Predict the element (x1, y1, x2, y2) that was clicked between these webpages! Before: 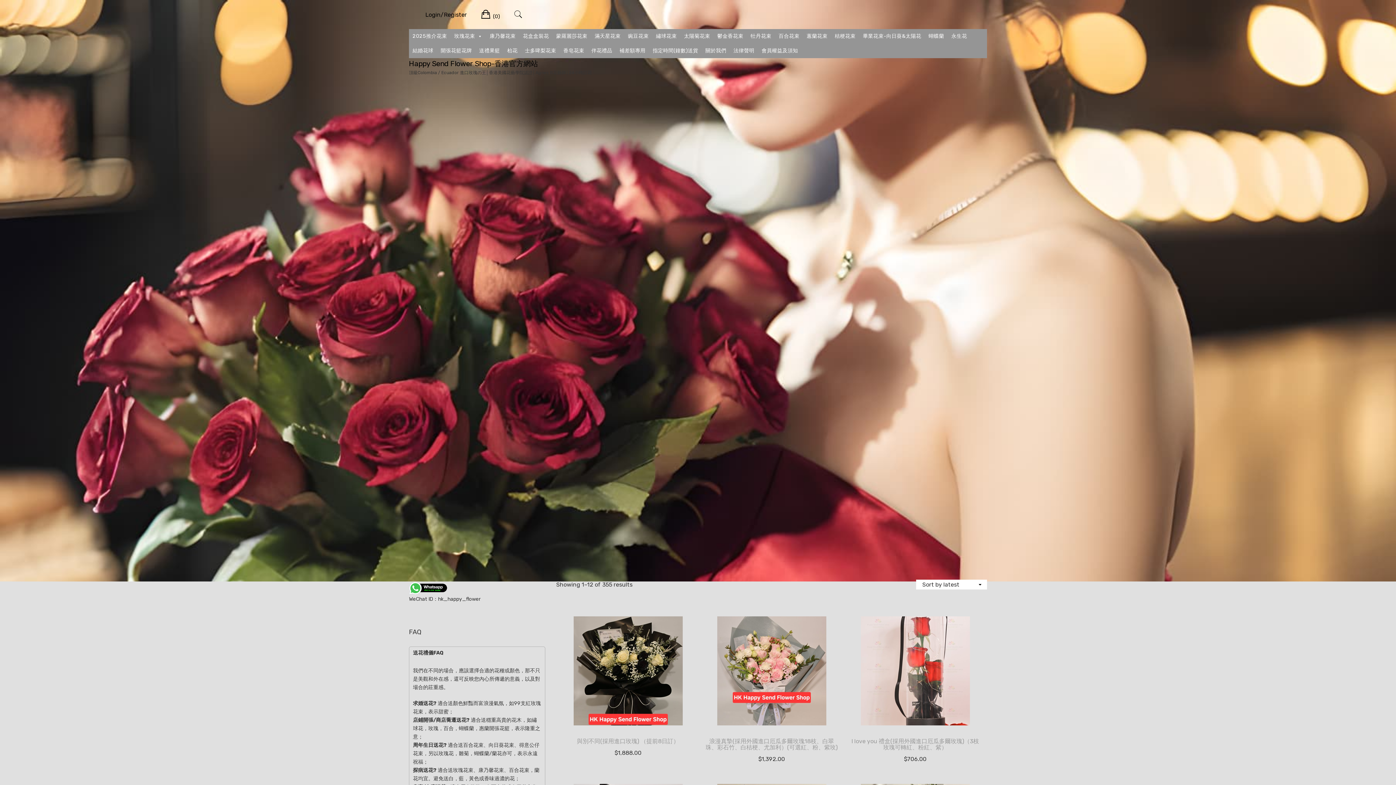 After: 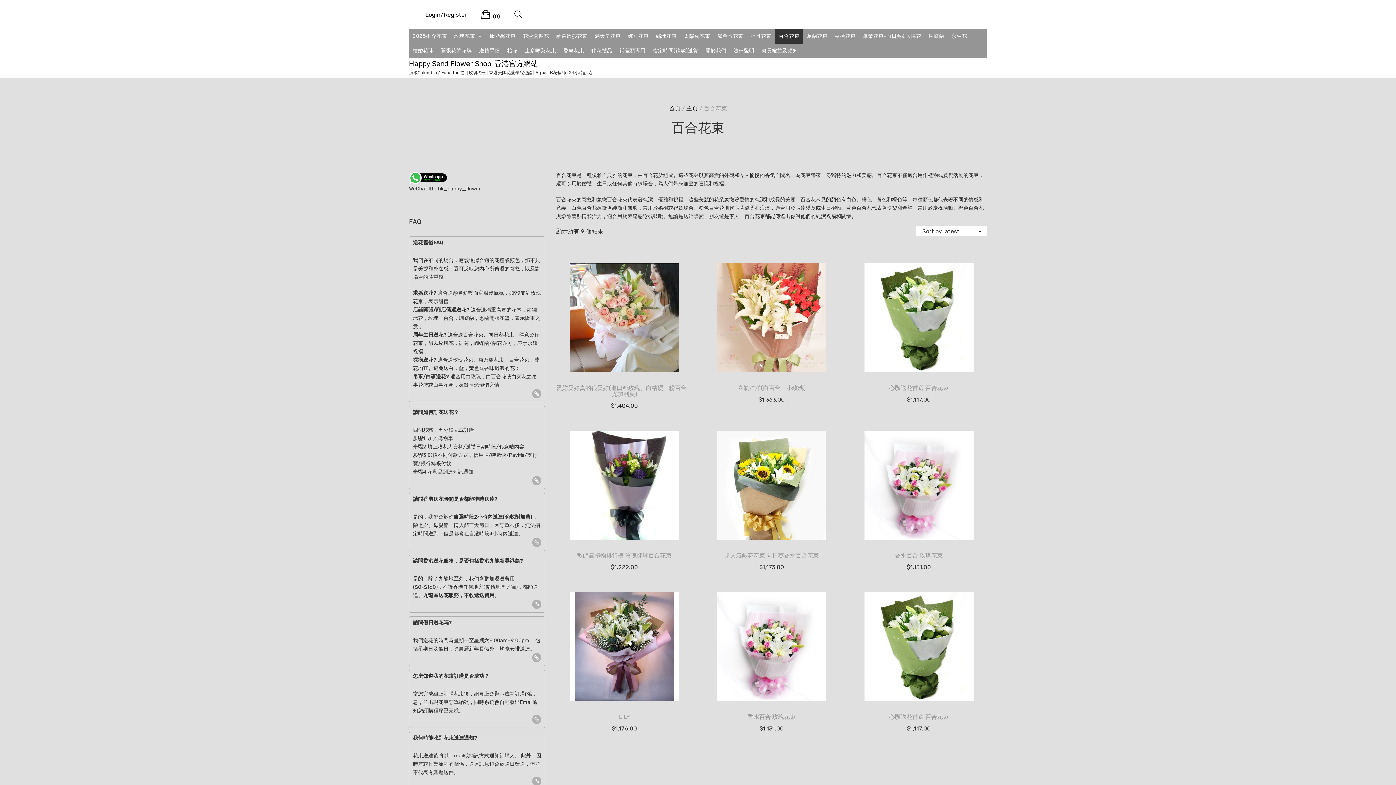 Action: bbox: (775, 29, 803, 43) label: 百合花束